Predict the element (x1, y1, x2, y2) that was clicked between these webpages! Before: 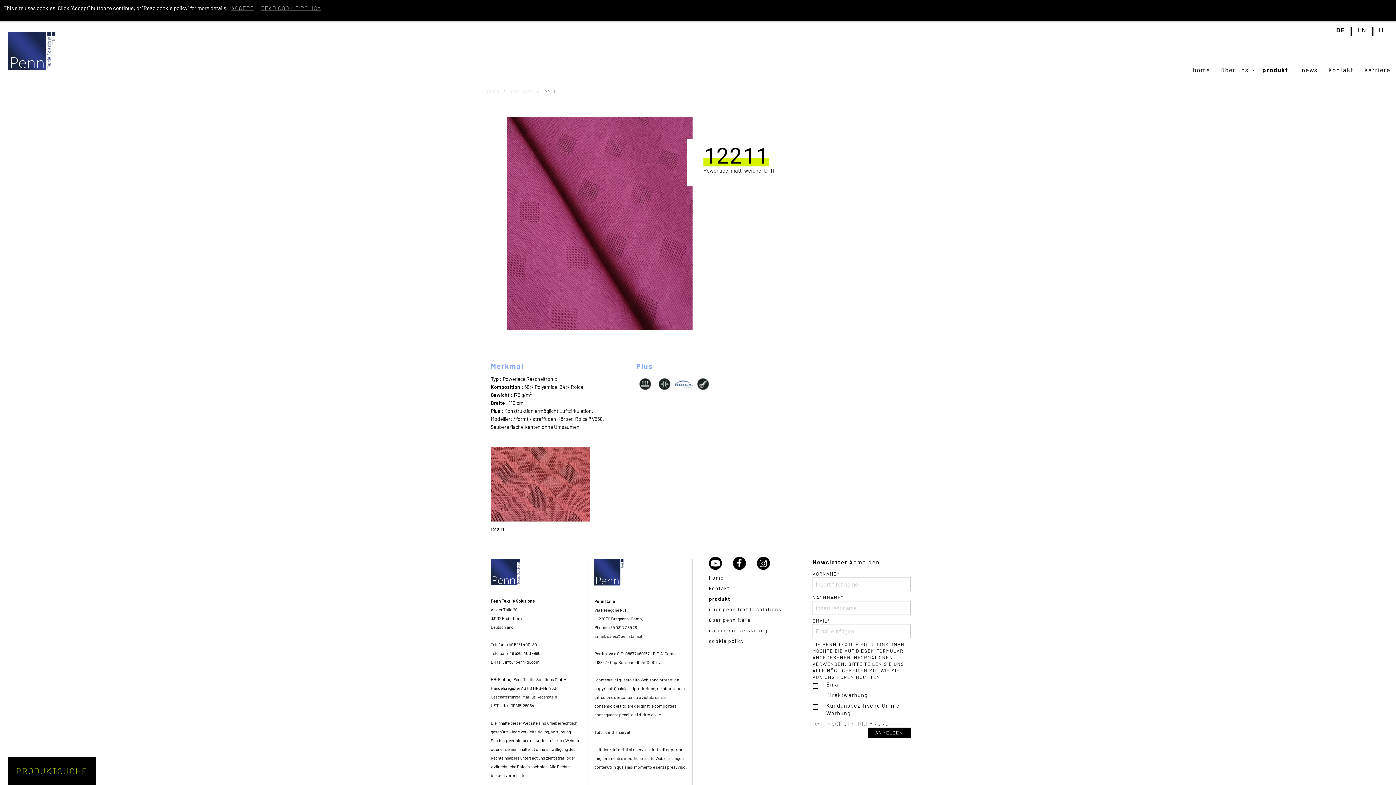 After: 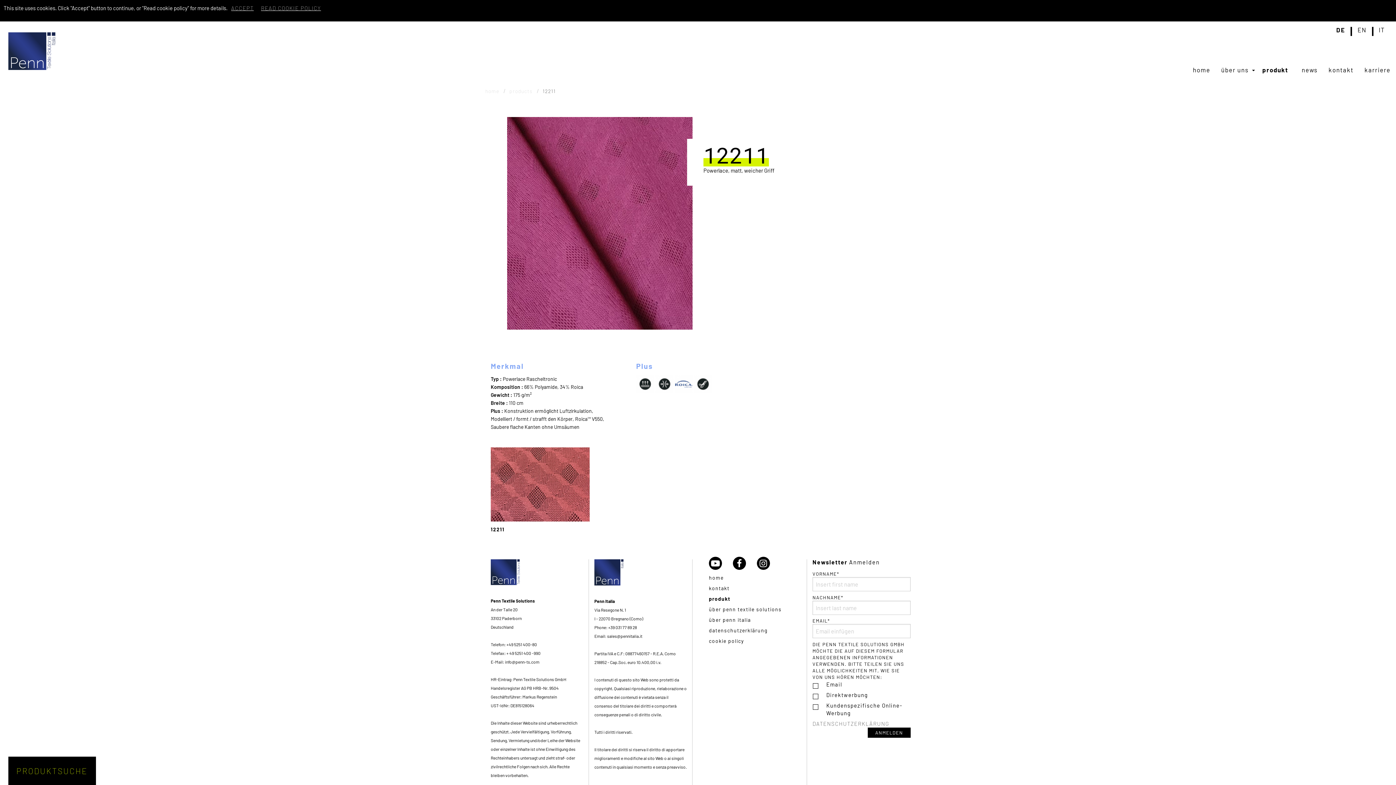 Action: bbox: (1331, 26, 1352, 35) label: DE